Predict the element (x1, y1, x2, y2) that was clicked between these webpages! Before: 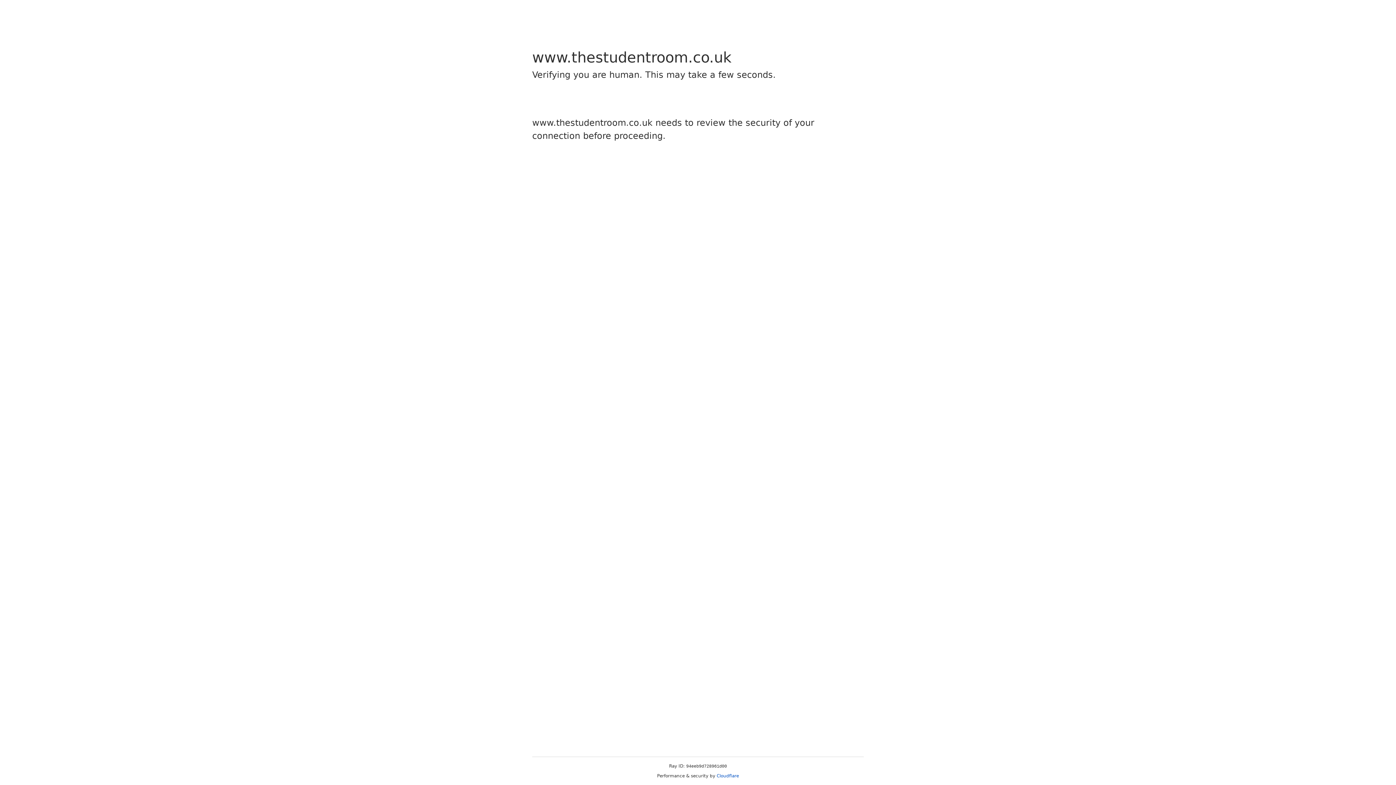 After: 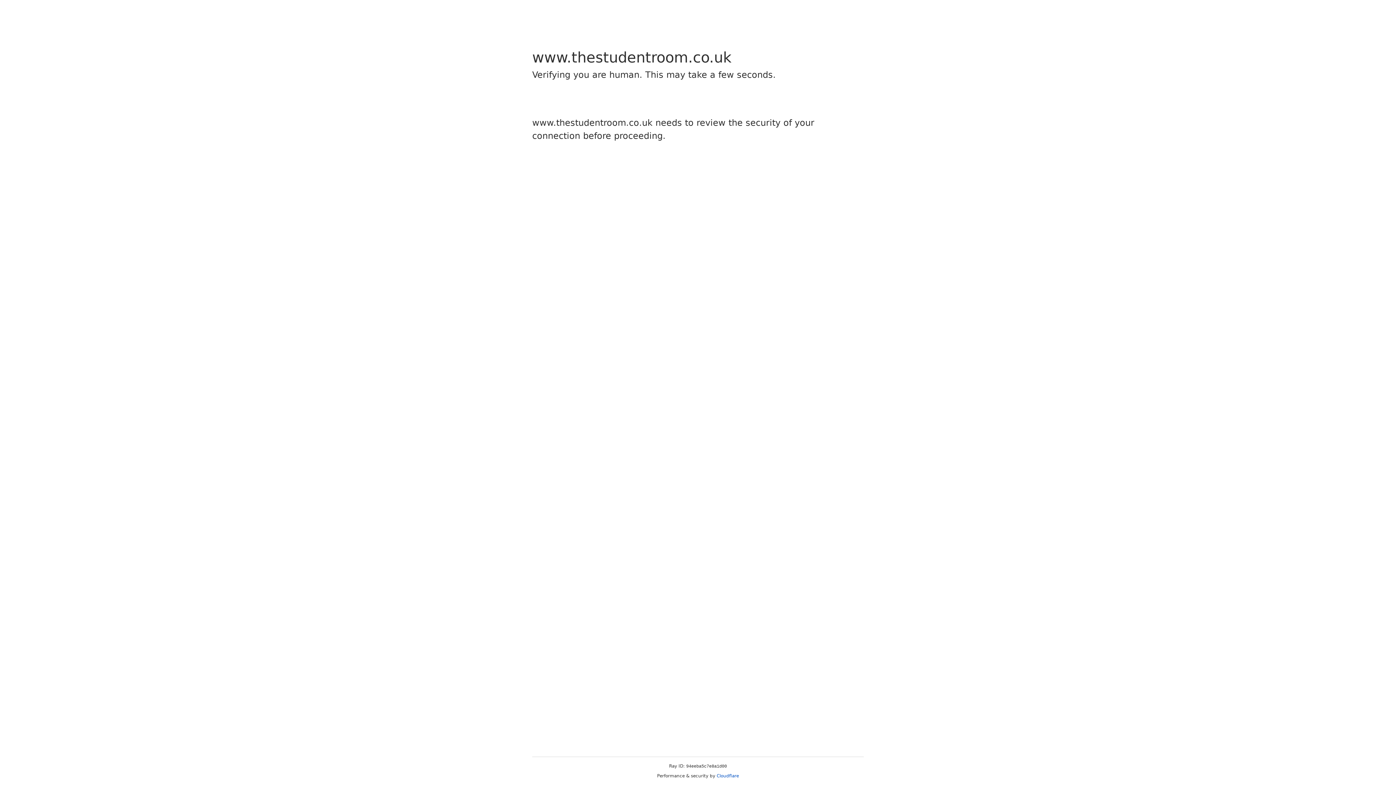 Action: label: Cloudflare bbox: (716, 773, 739, 778)